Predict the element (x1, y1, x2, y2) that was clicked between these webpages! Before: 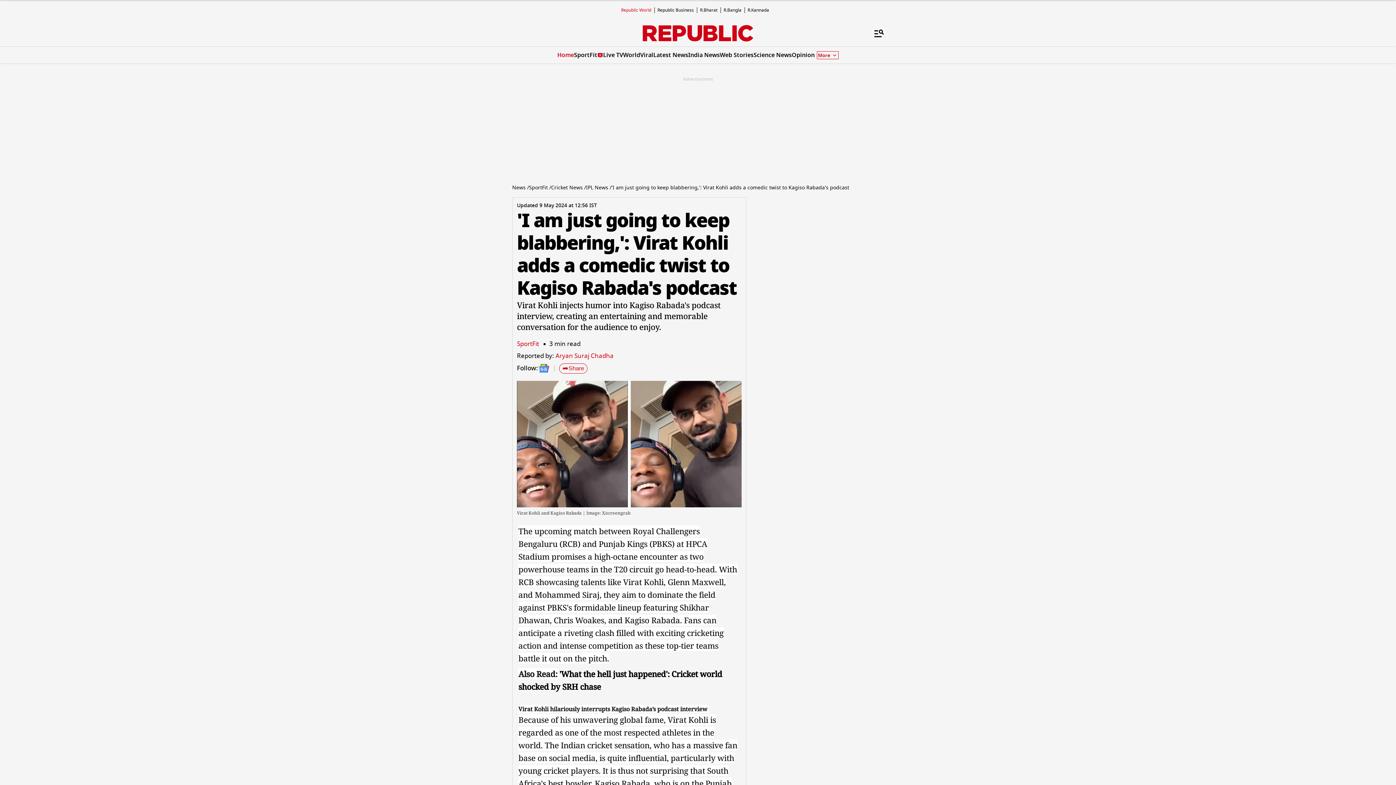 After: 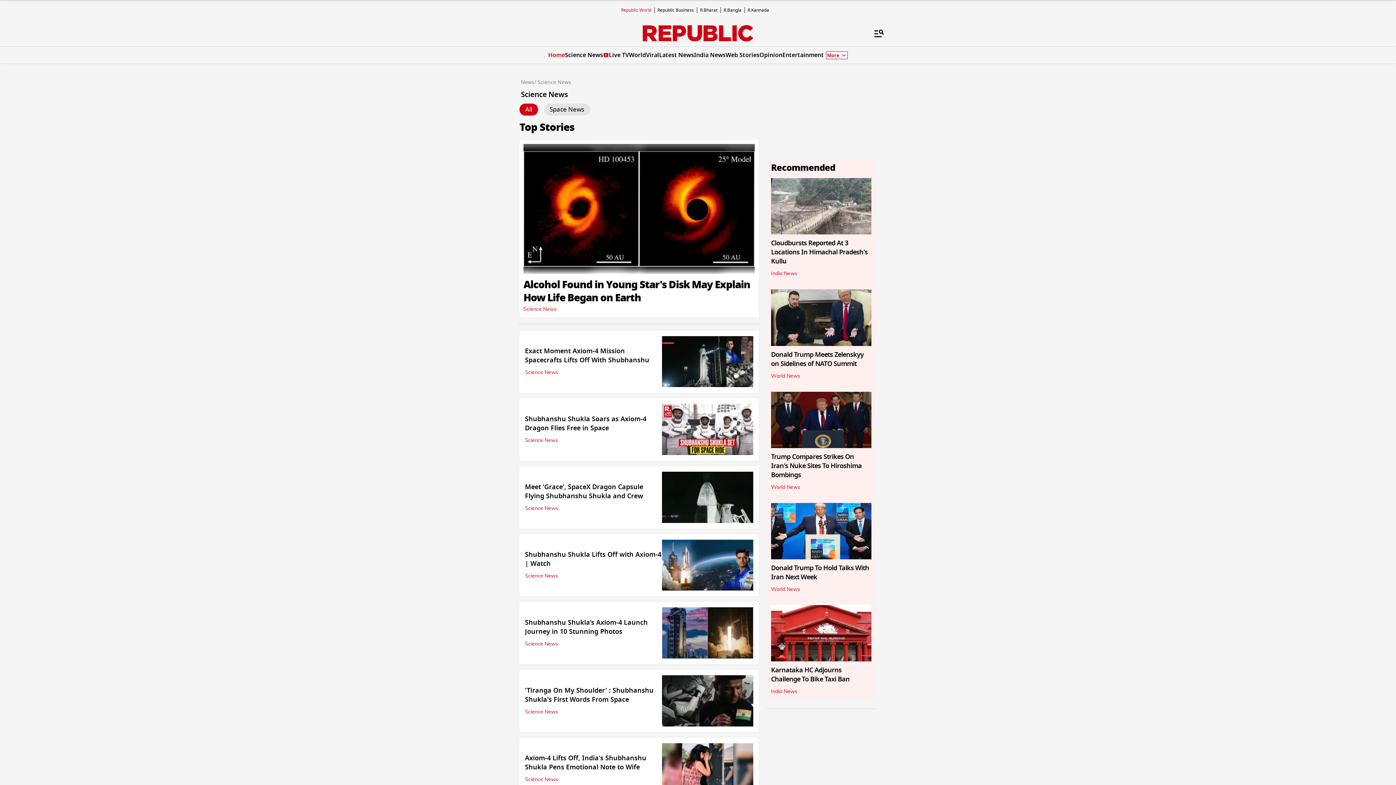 Action: bbox: (753, 50, 792, 59) label: Science News